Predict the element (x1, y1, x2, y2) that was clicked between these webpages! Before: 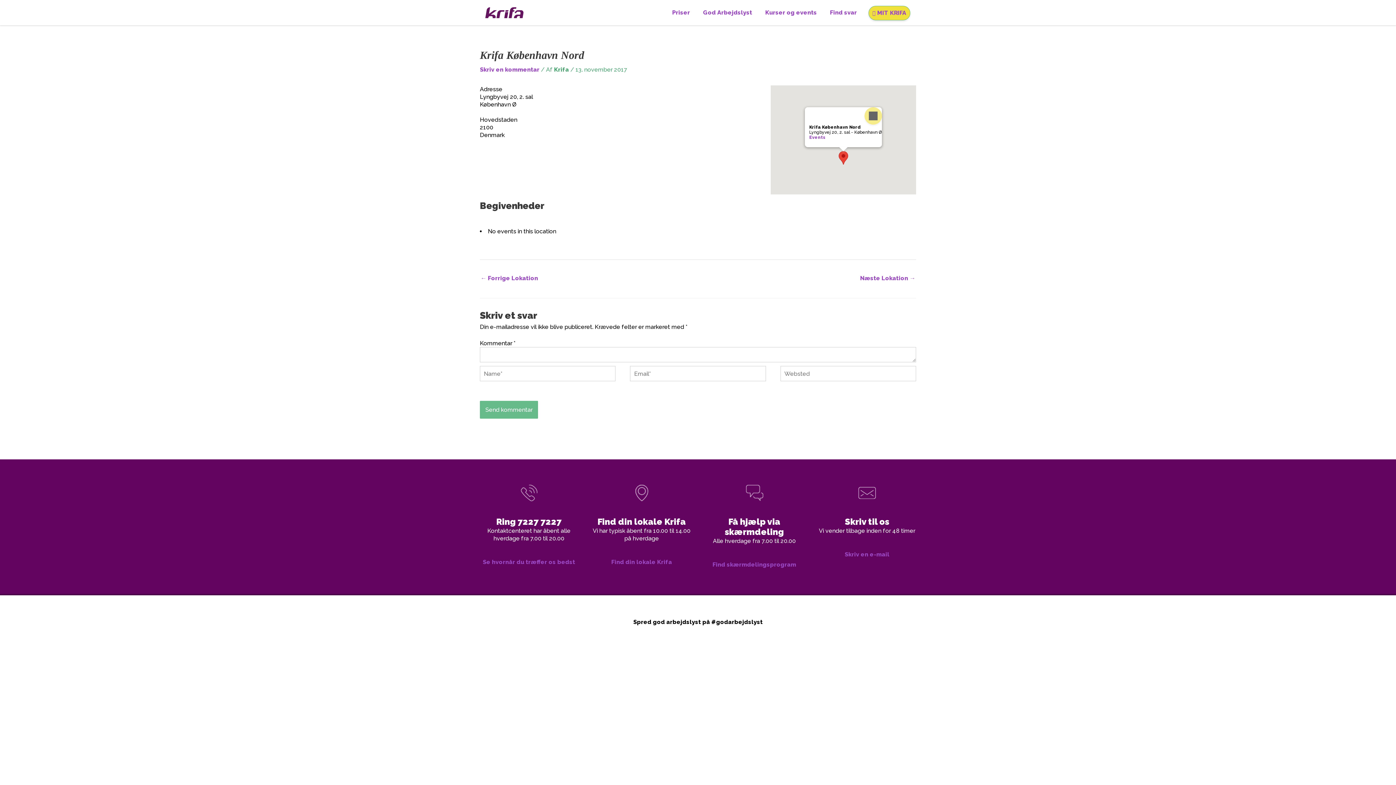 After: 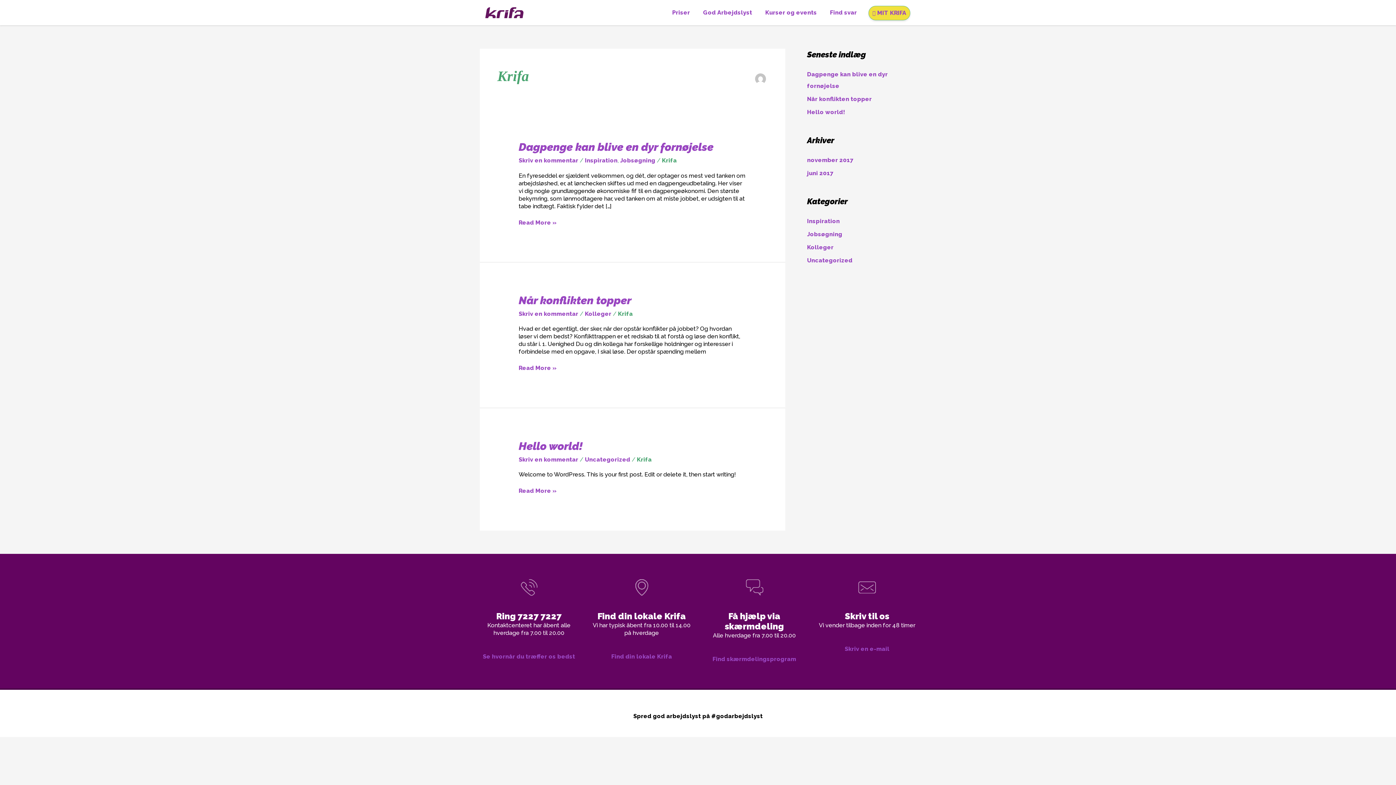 Action: label: Krifa  bbox: (554, 66, 570, 73)